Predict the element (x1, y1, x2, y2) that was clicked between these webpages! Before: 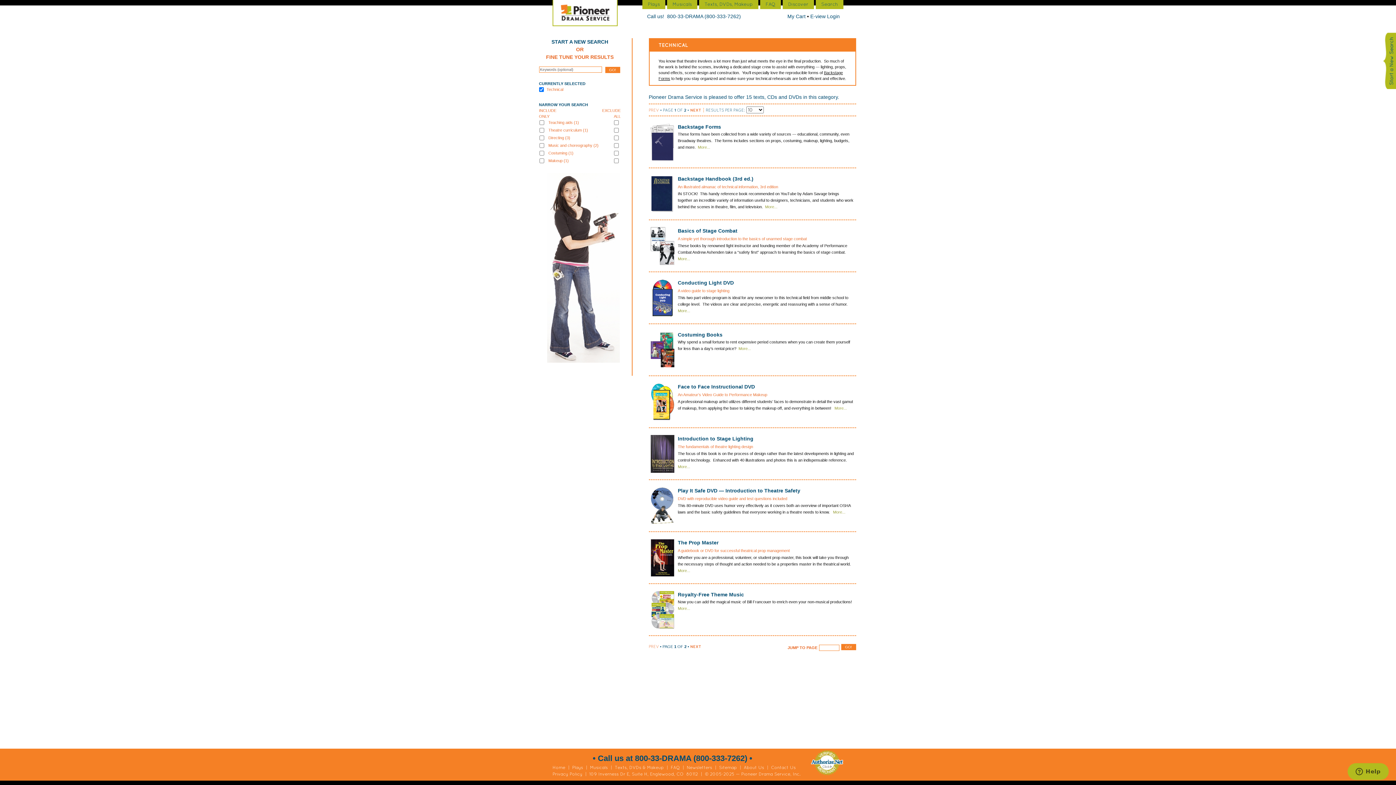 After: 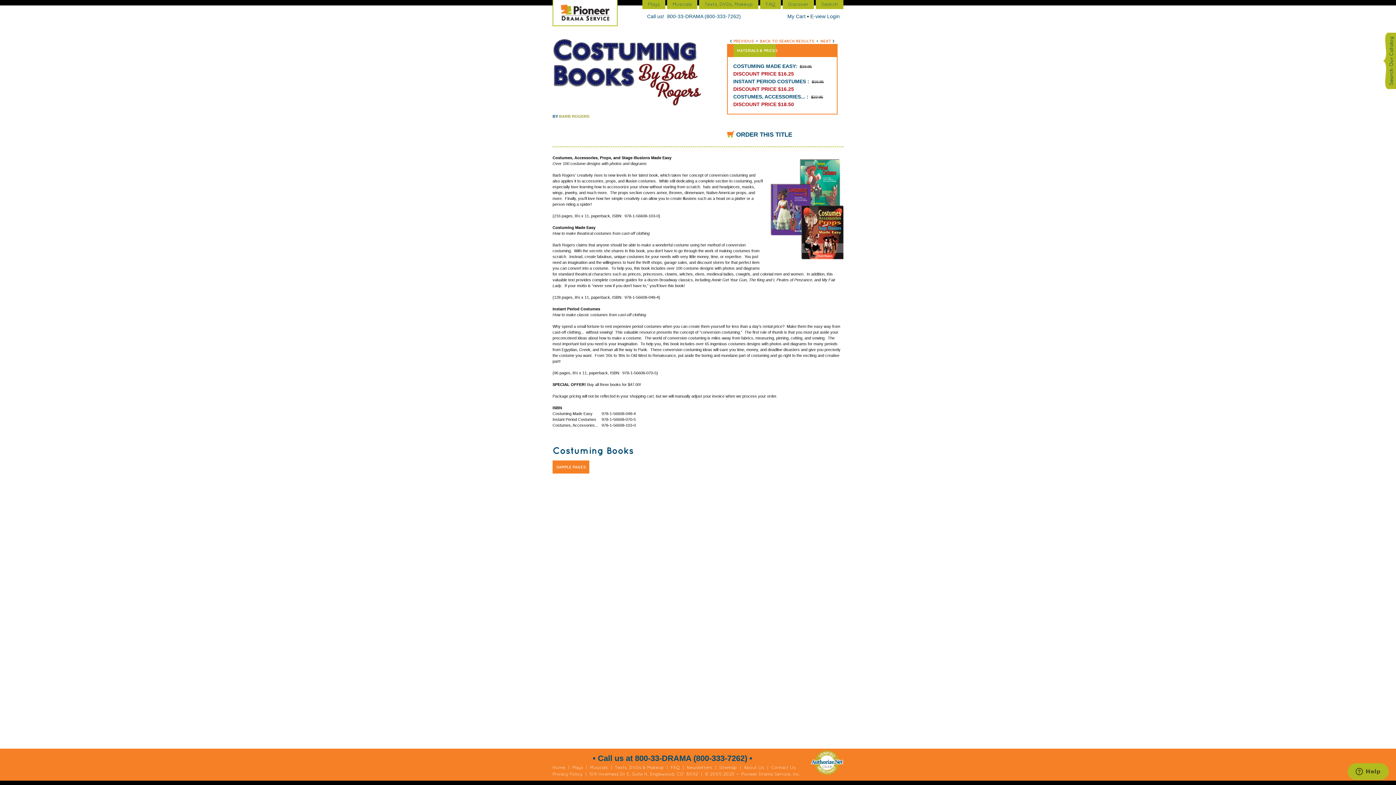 Action: label: Costuming Books bbox: (678, 332, 722, 337)